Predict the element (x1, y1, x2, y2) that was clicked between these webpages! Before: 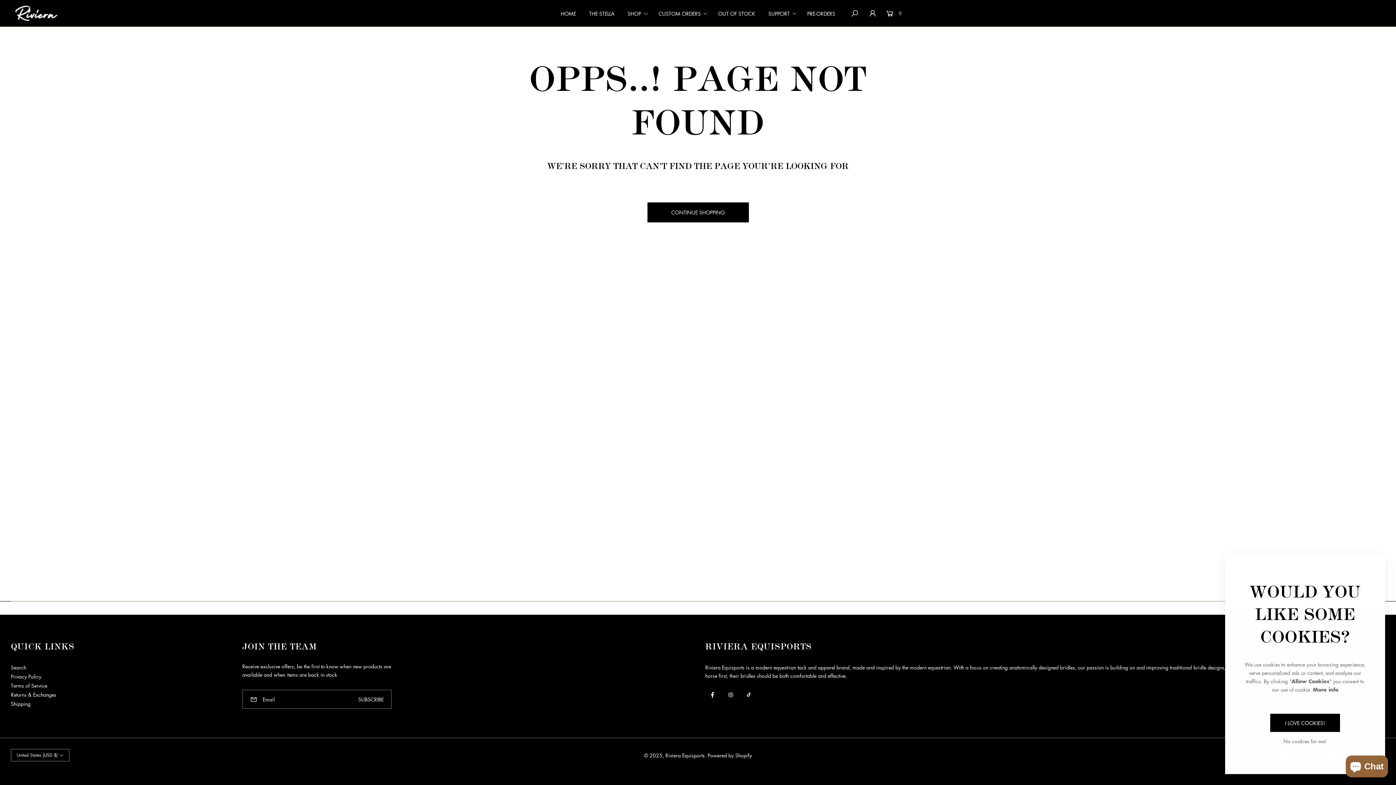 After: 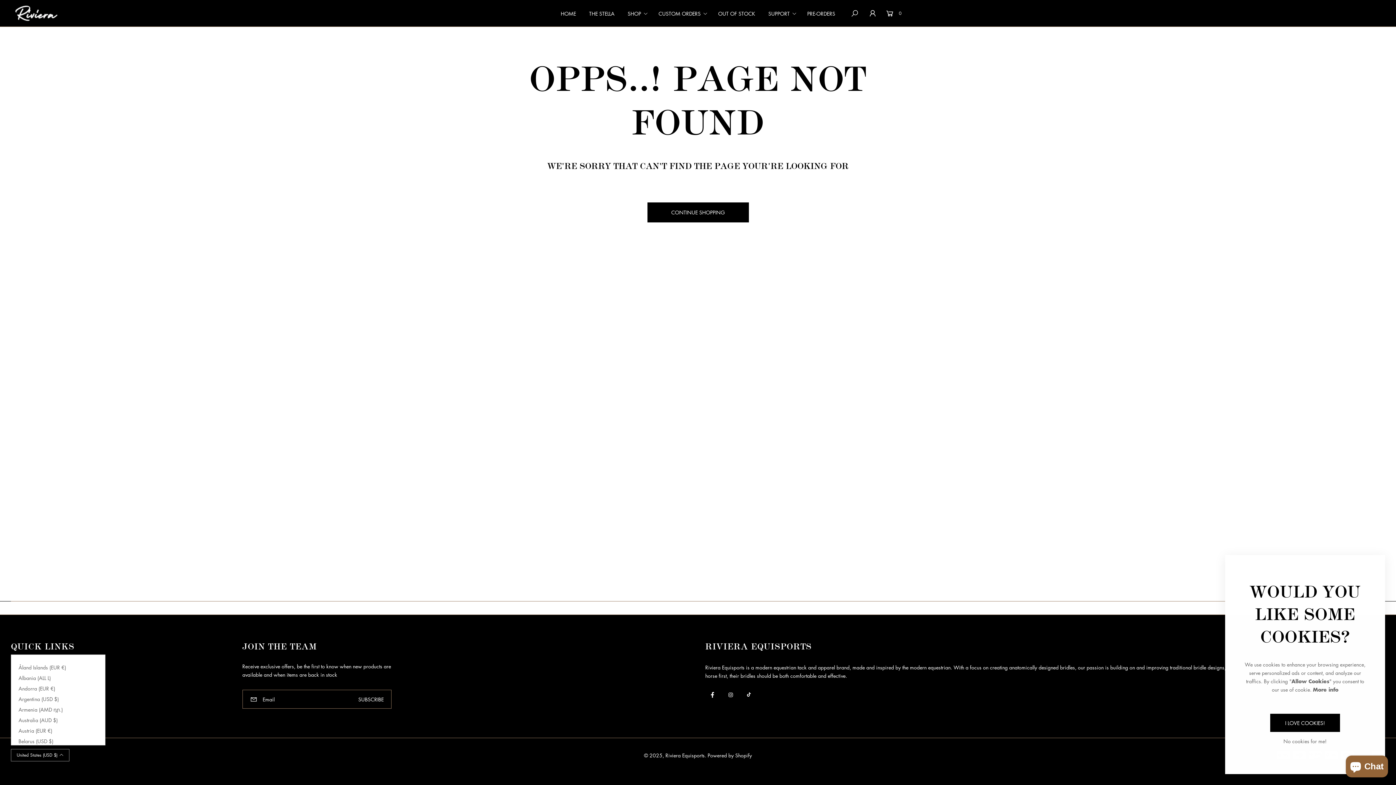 Action: bbox: (10, 749, 69, 761) label: United States (USD $)